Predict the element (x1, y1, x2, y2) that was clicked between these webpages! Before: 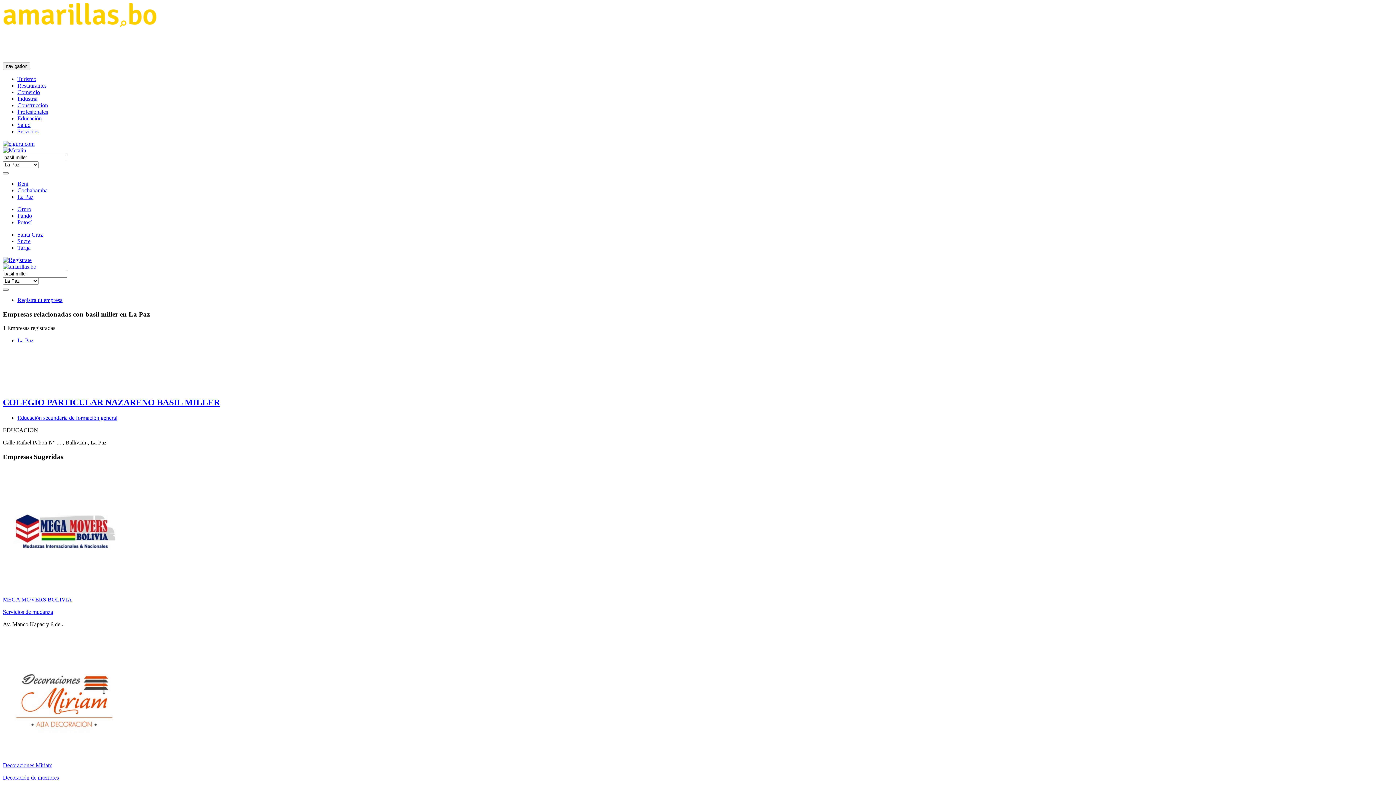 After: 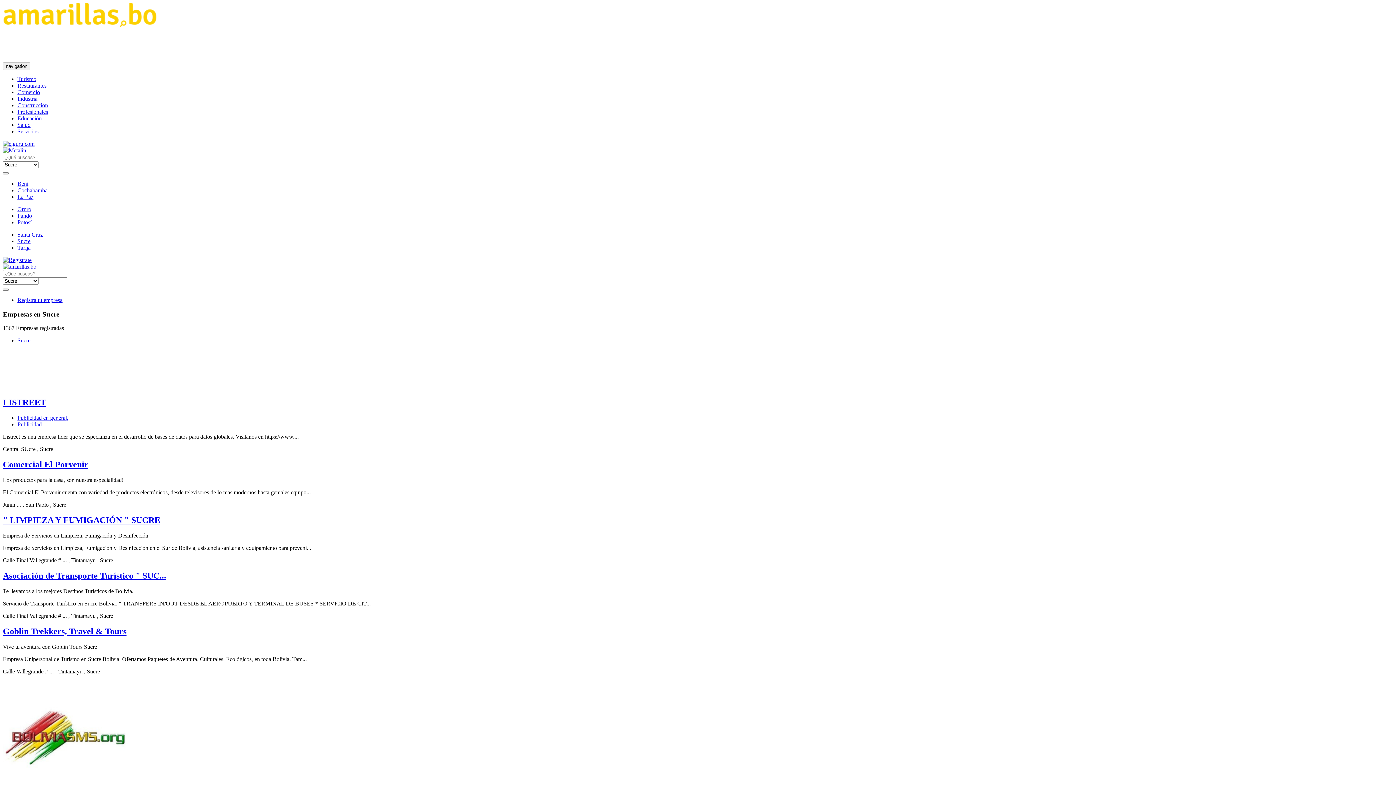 Action: label: Sucre bbox: (17, 238, 30, 244)